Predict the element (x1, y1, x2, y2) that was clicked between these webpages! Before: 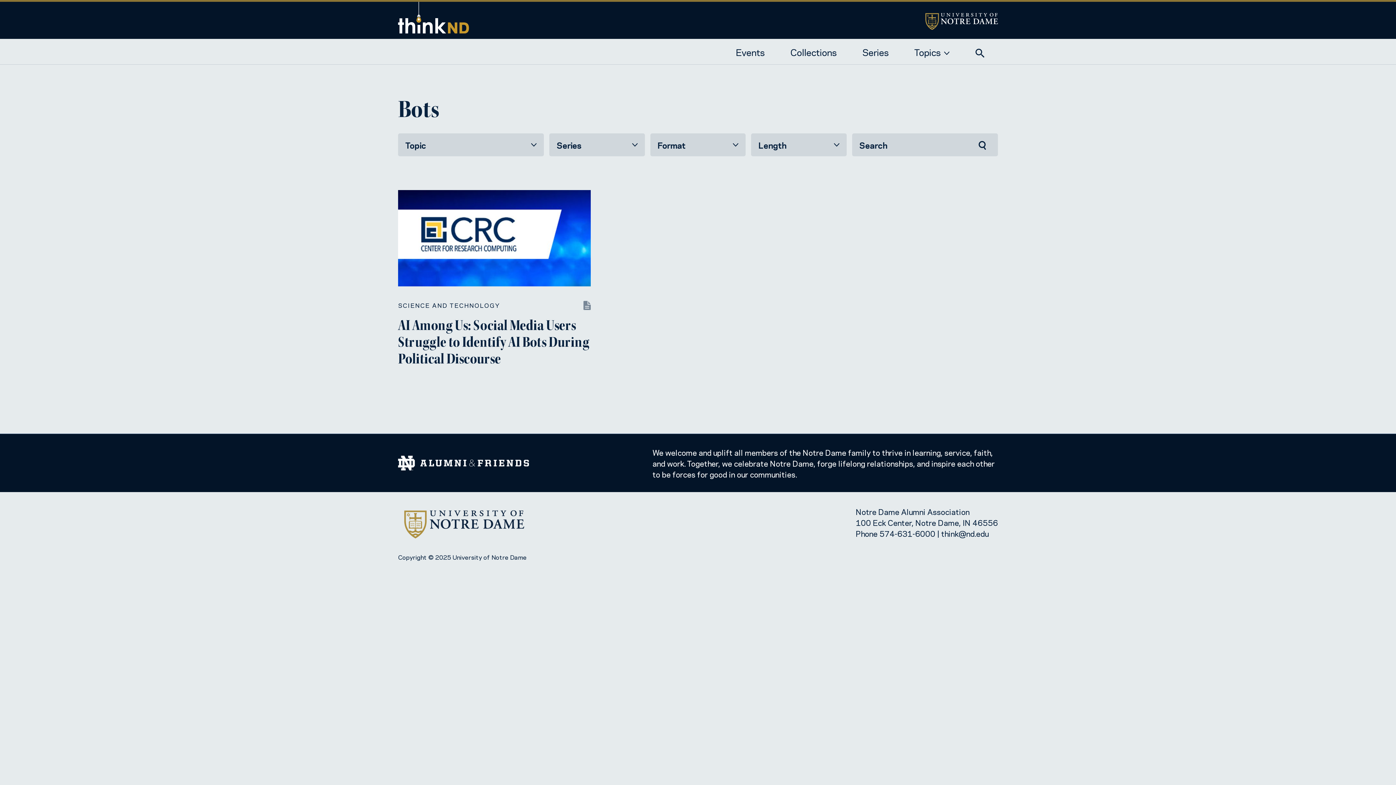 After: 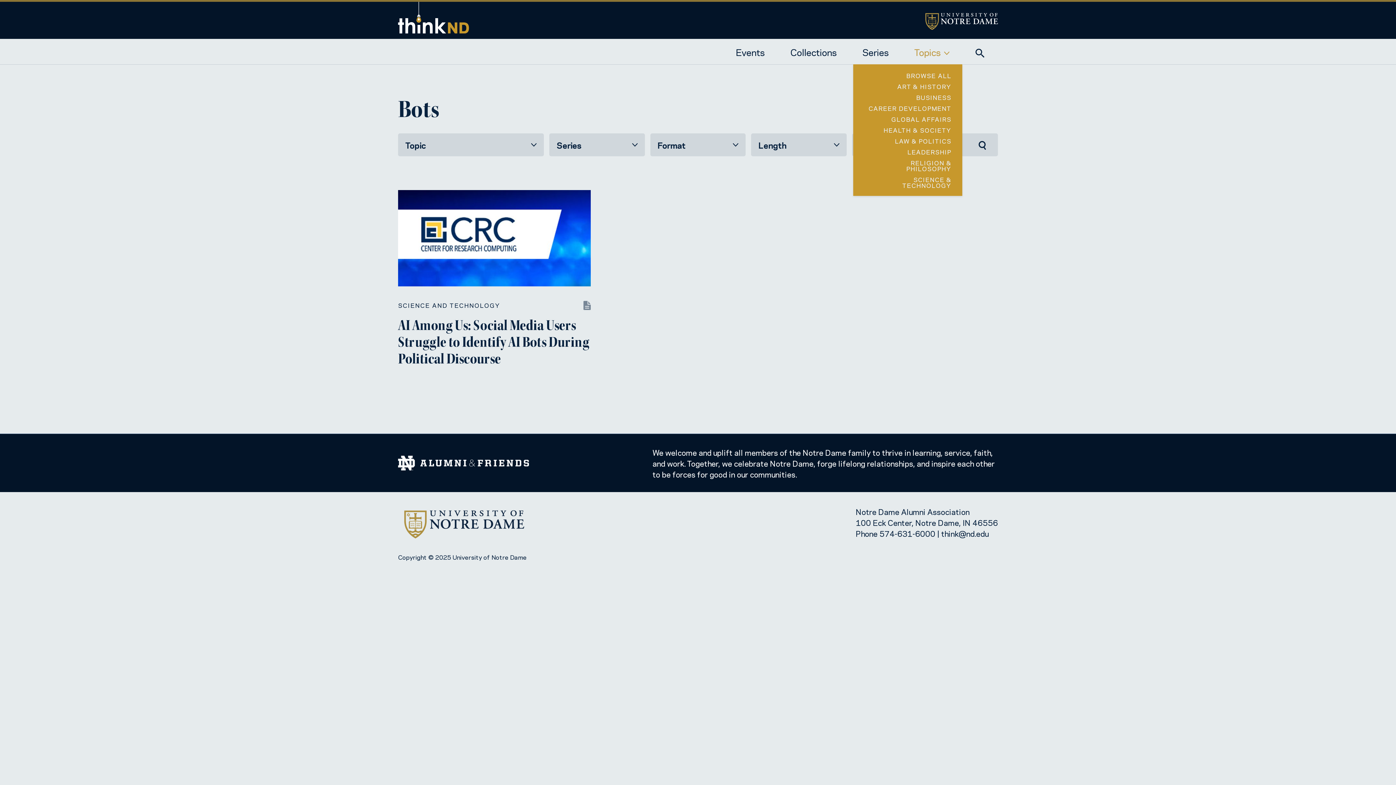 Action: label: Topics bbox: (901, 38, 962, 64)